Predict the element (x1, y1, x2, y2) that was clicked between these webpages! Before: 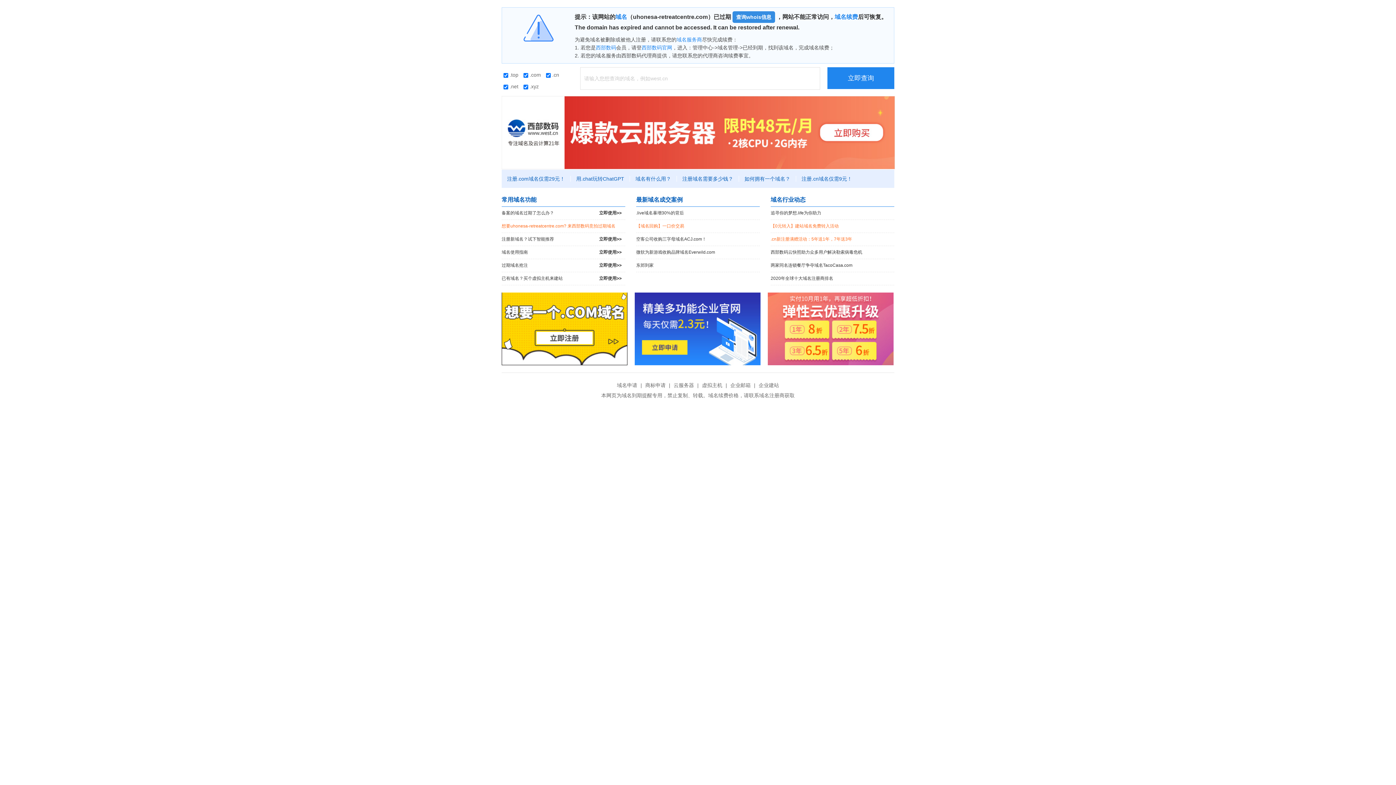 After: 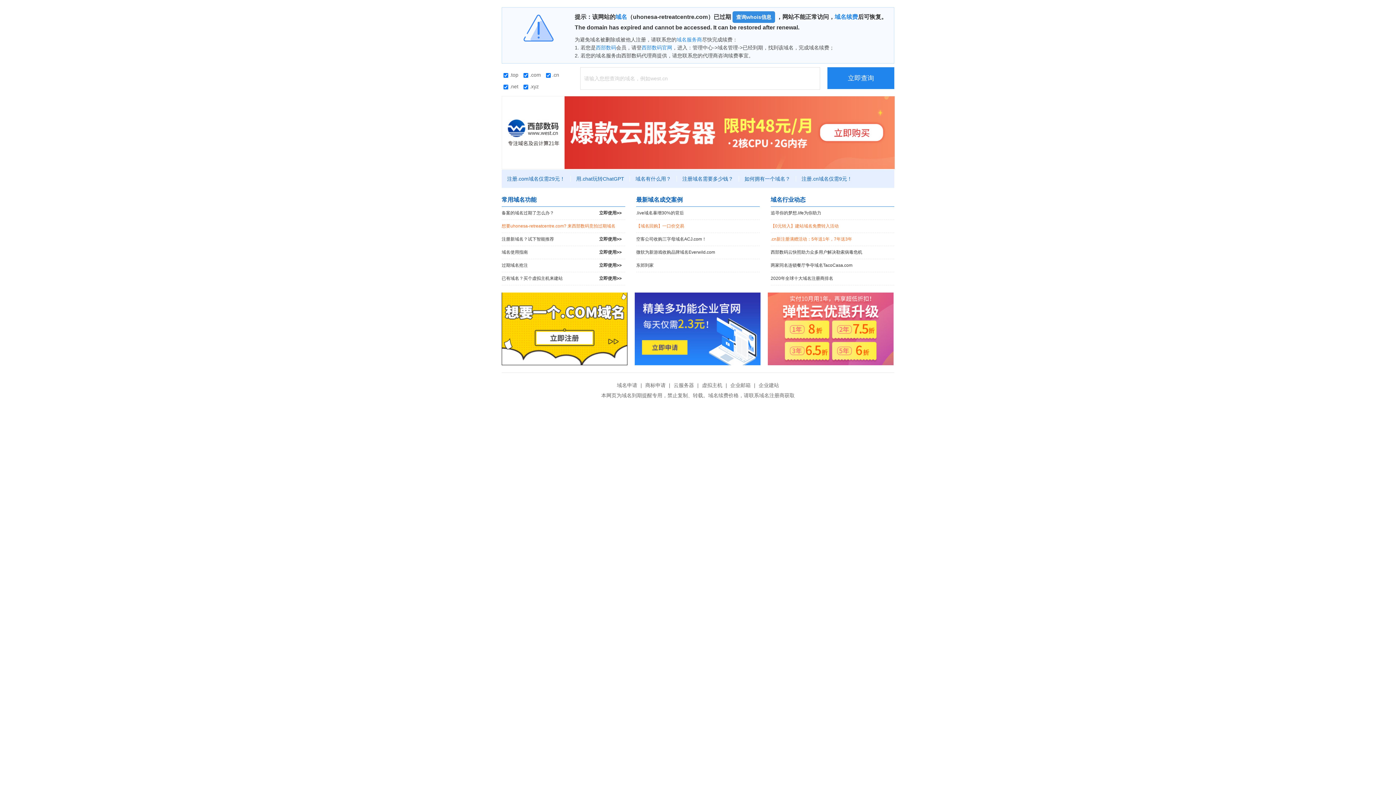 Action: bbox: (501, 292, 627, 365)